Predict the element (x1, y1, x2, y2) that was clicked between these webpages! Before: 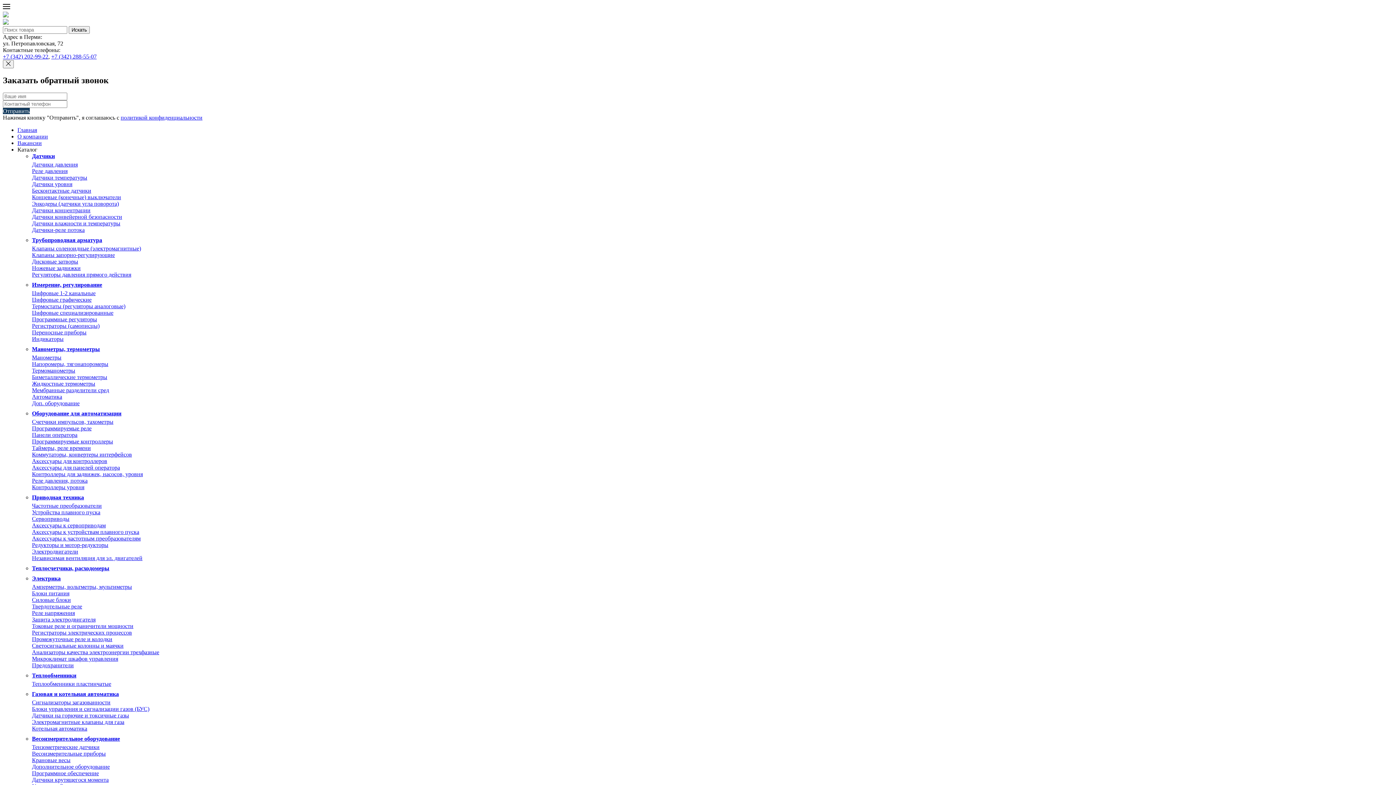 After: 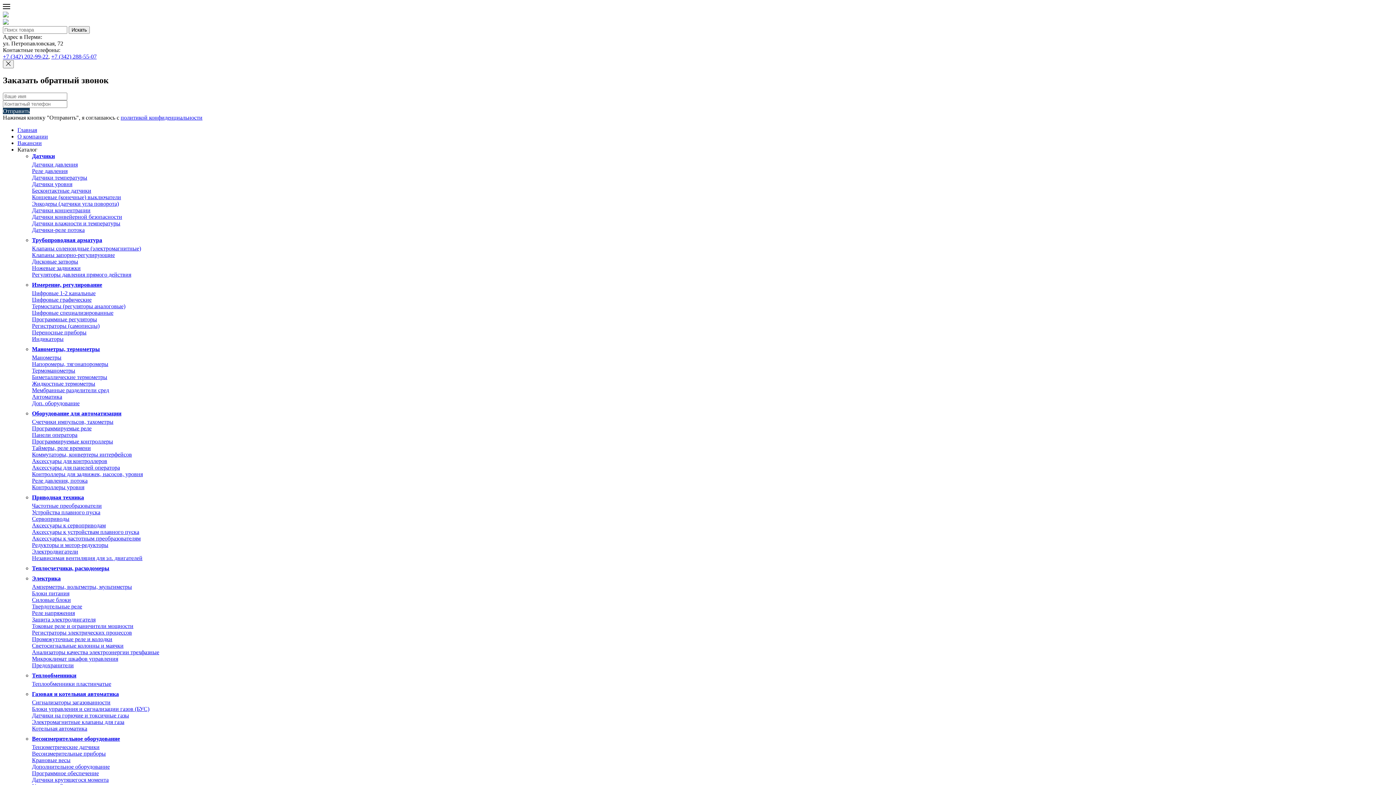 Action: label: Бесконтактные датчики bbox: (32, 187, 91, 193)